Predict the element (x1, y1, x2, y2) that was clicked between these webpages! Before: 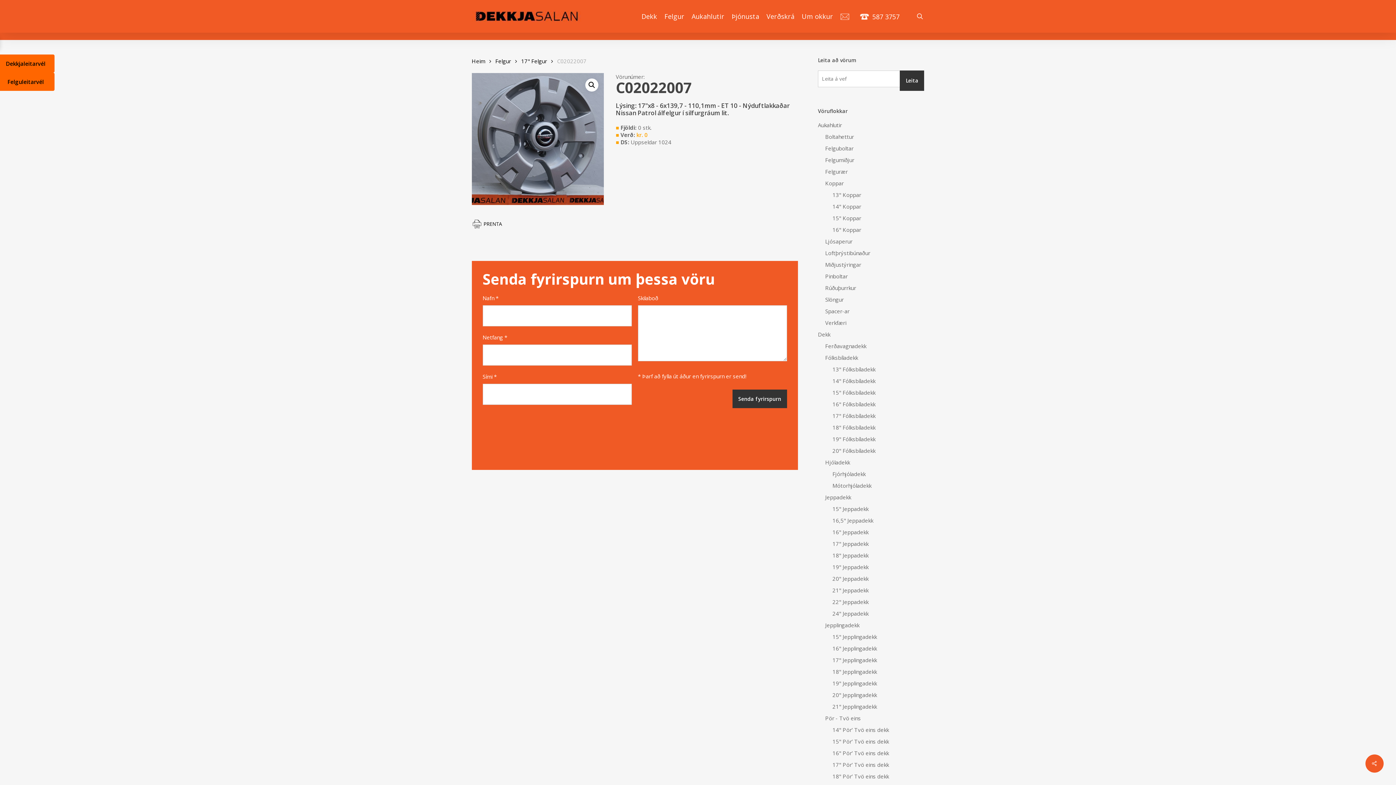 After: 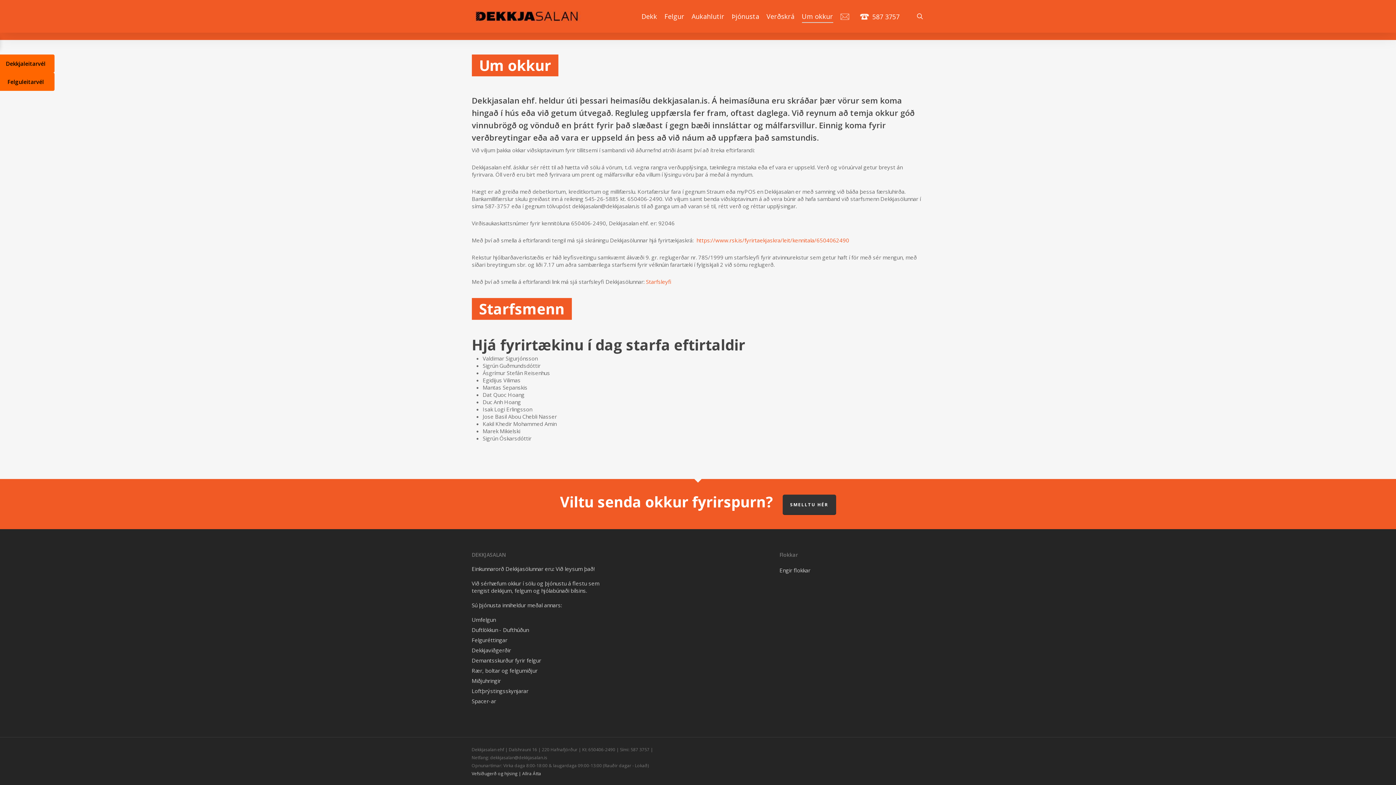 Action: bbox: (802, 12, 833, 20) label: Um okkur